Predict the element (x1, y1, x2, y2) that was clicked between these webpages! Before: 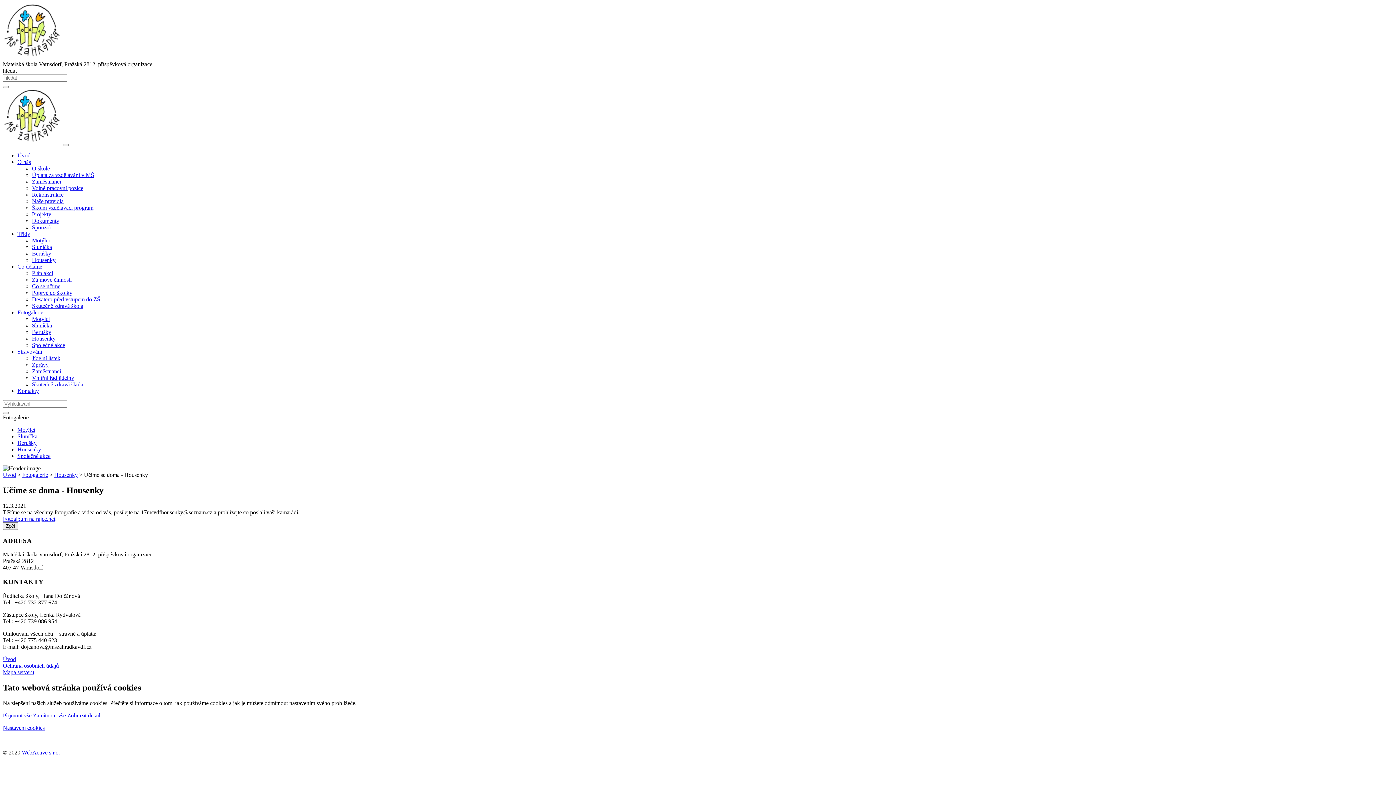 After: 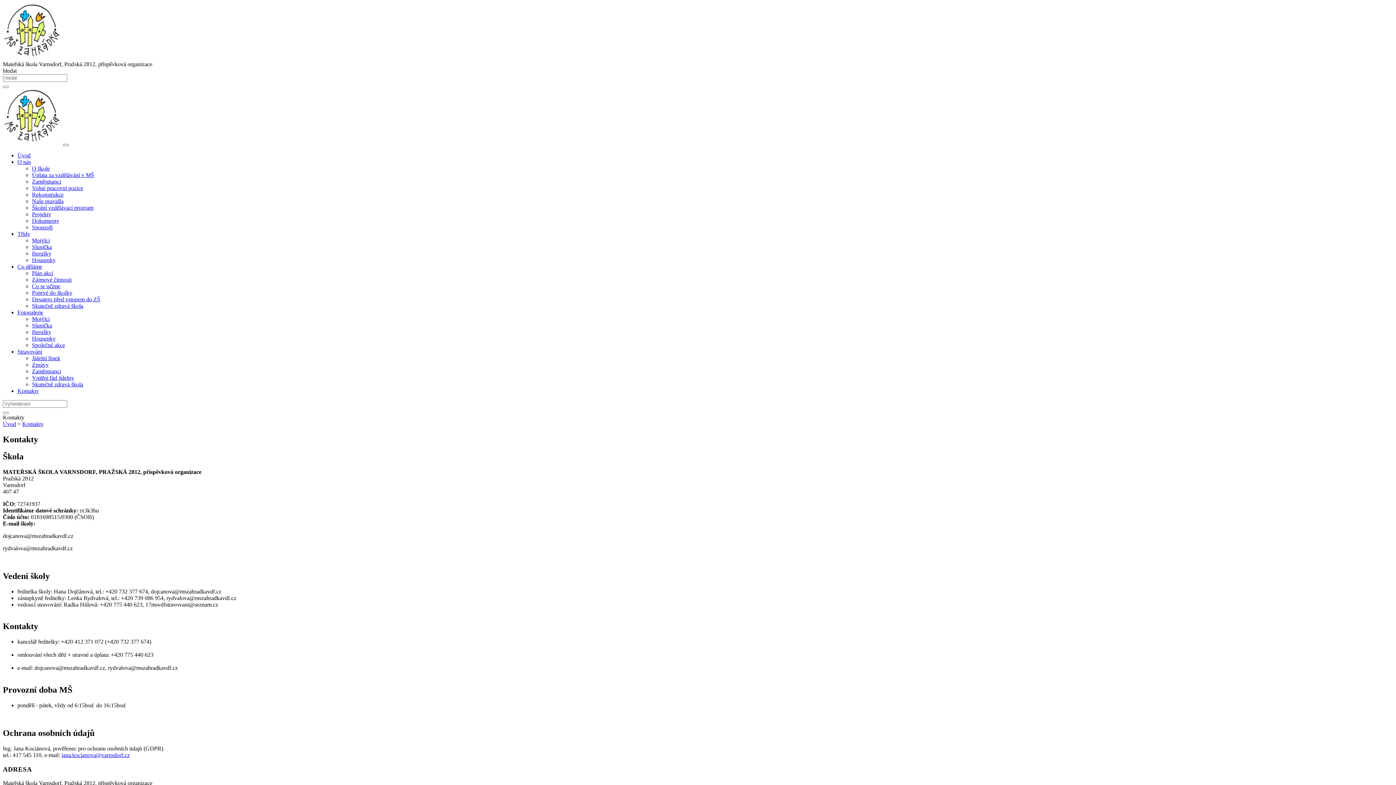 Action: bbox: (17, 388, 38, 394) label: Kontakty